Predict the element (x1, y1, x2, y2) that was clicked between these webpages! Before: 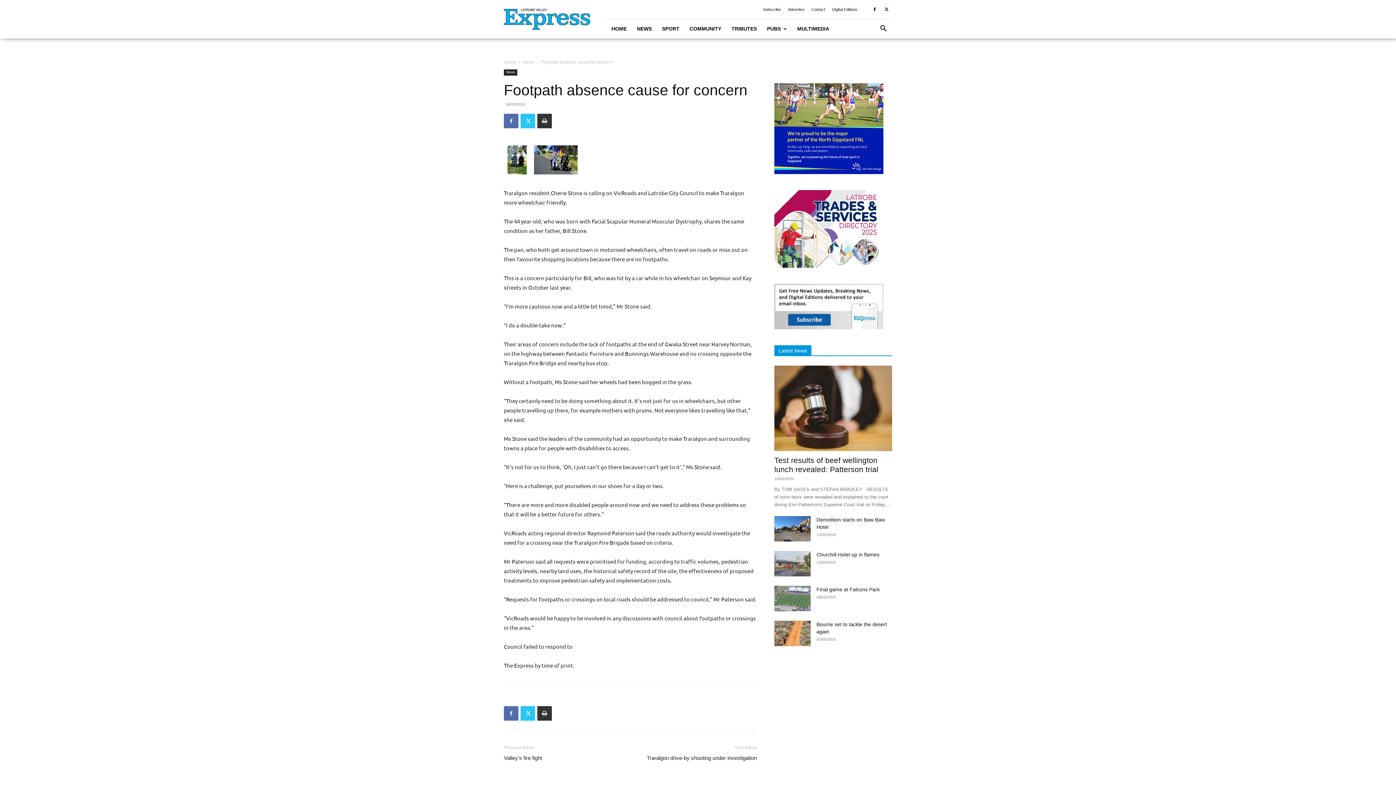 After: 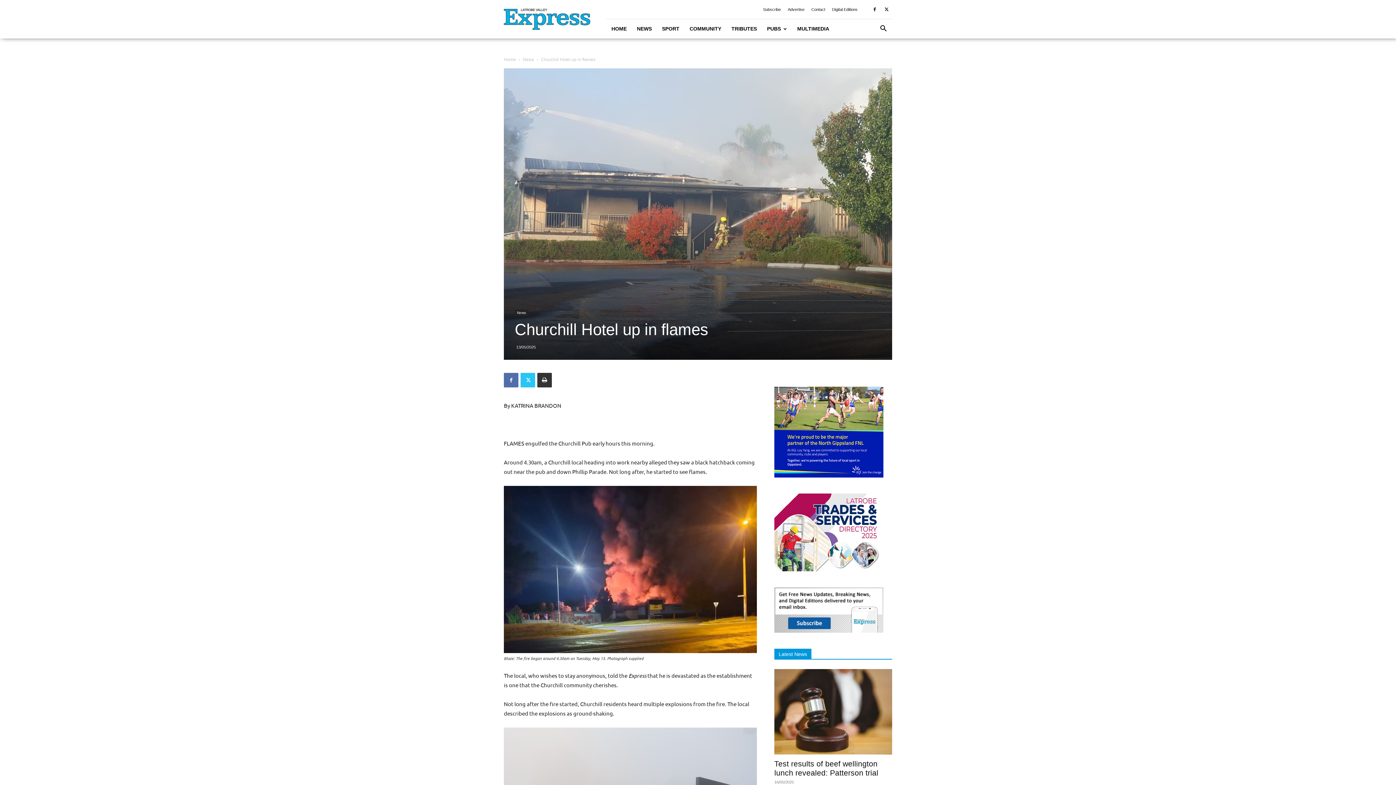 Action: bbox: (774, 551, 810, 576)